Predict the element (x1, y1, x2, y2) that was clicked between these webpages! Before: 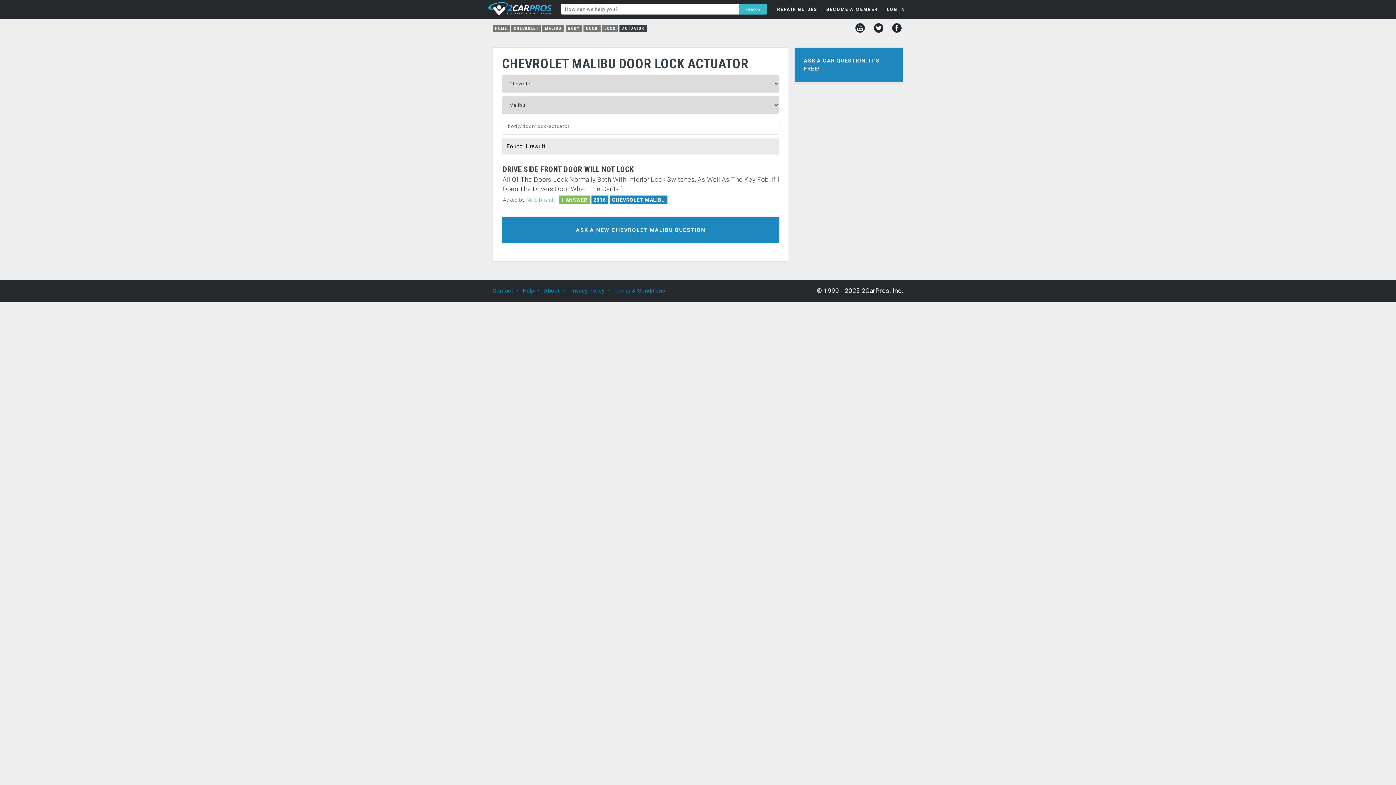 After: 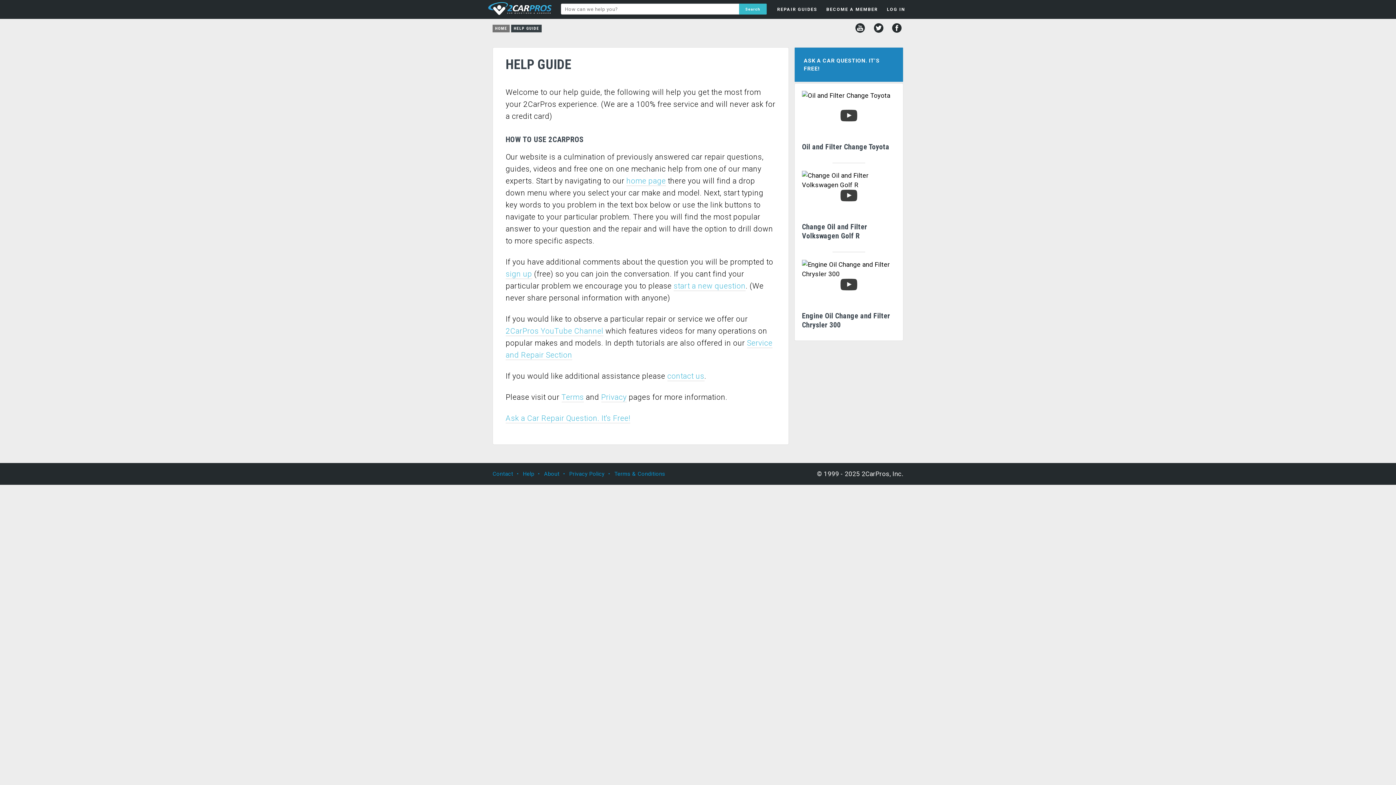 Action: label: Help bbox: (523, 287, 534, 294)